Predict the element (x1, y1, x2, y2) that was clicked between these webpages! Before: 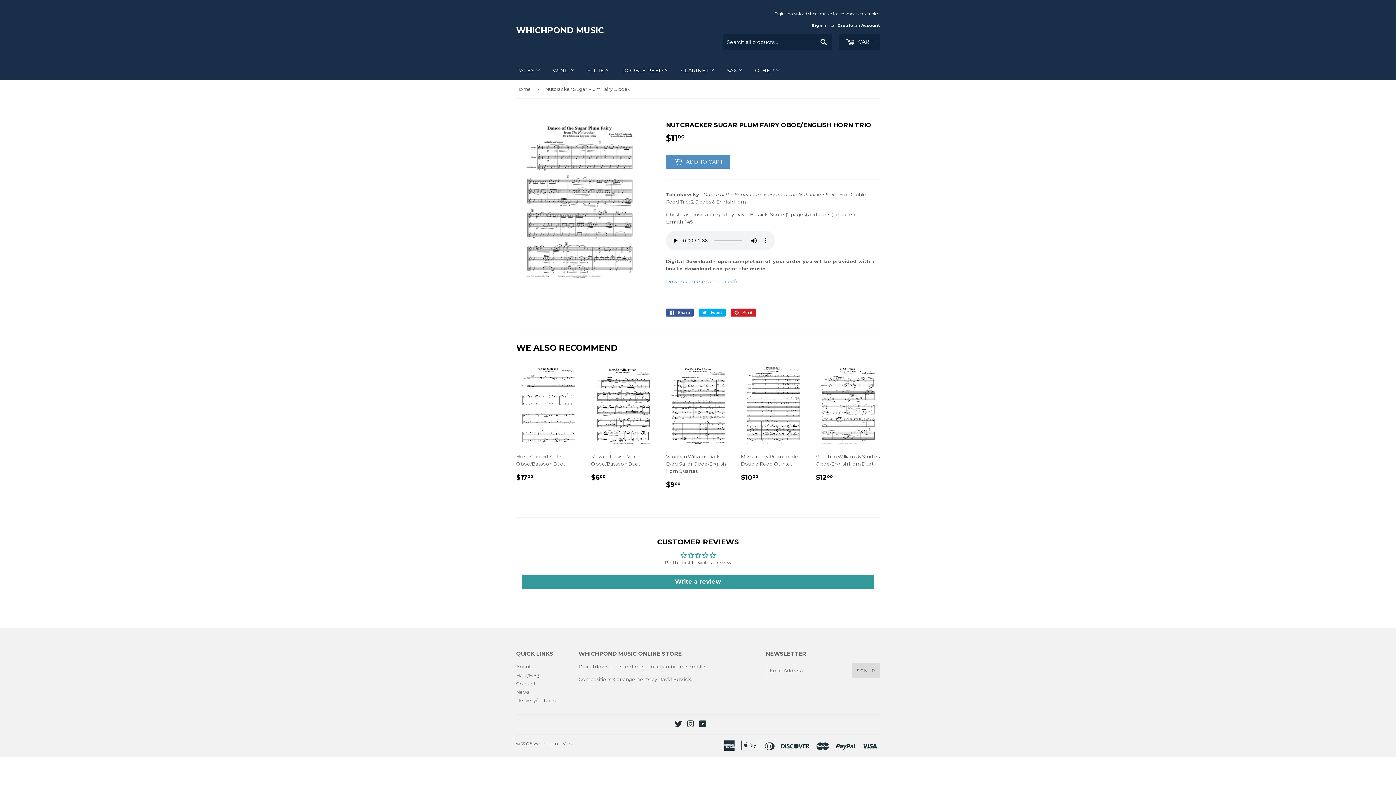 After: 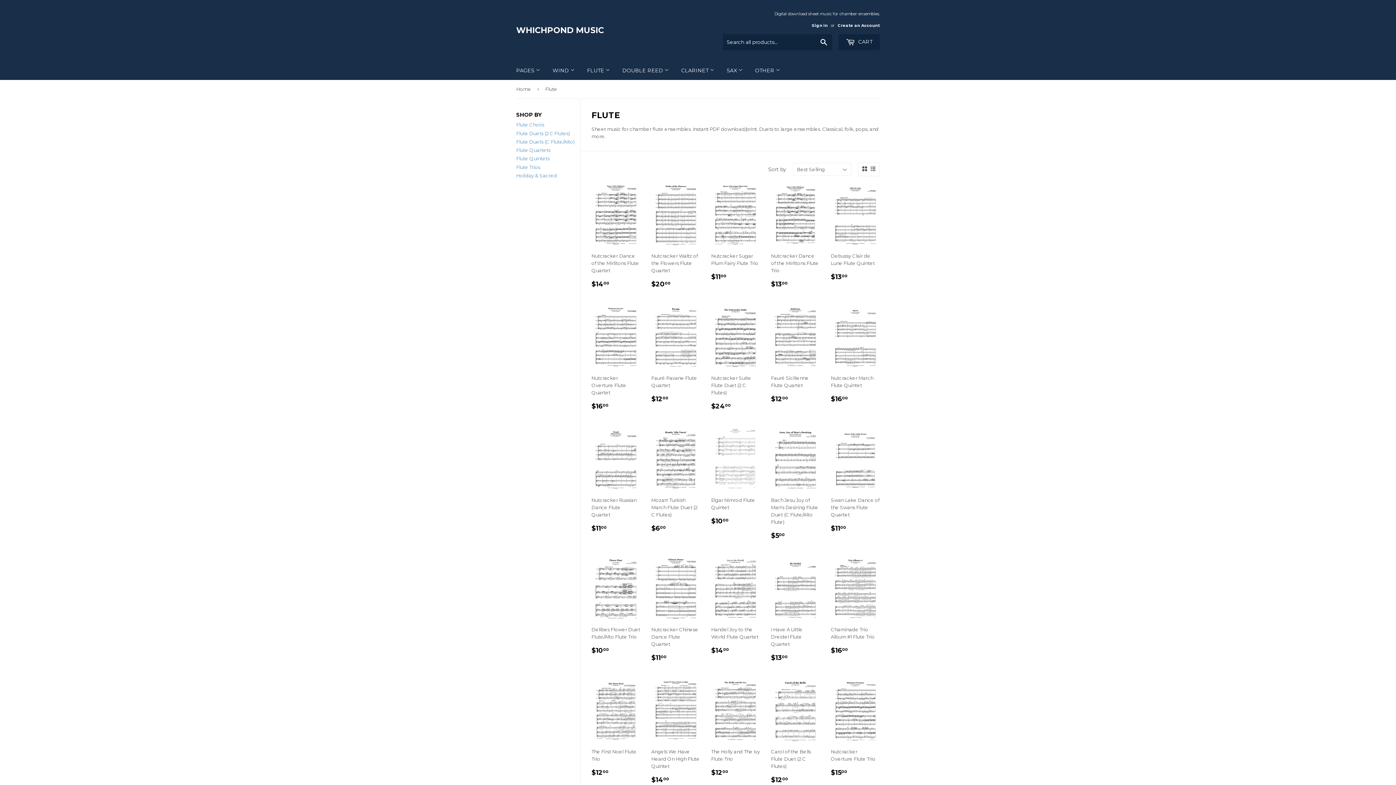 Action: bbox: (581, 61, 615, 80) label: FLUTE 